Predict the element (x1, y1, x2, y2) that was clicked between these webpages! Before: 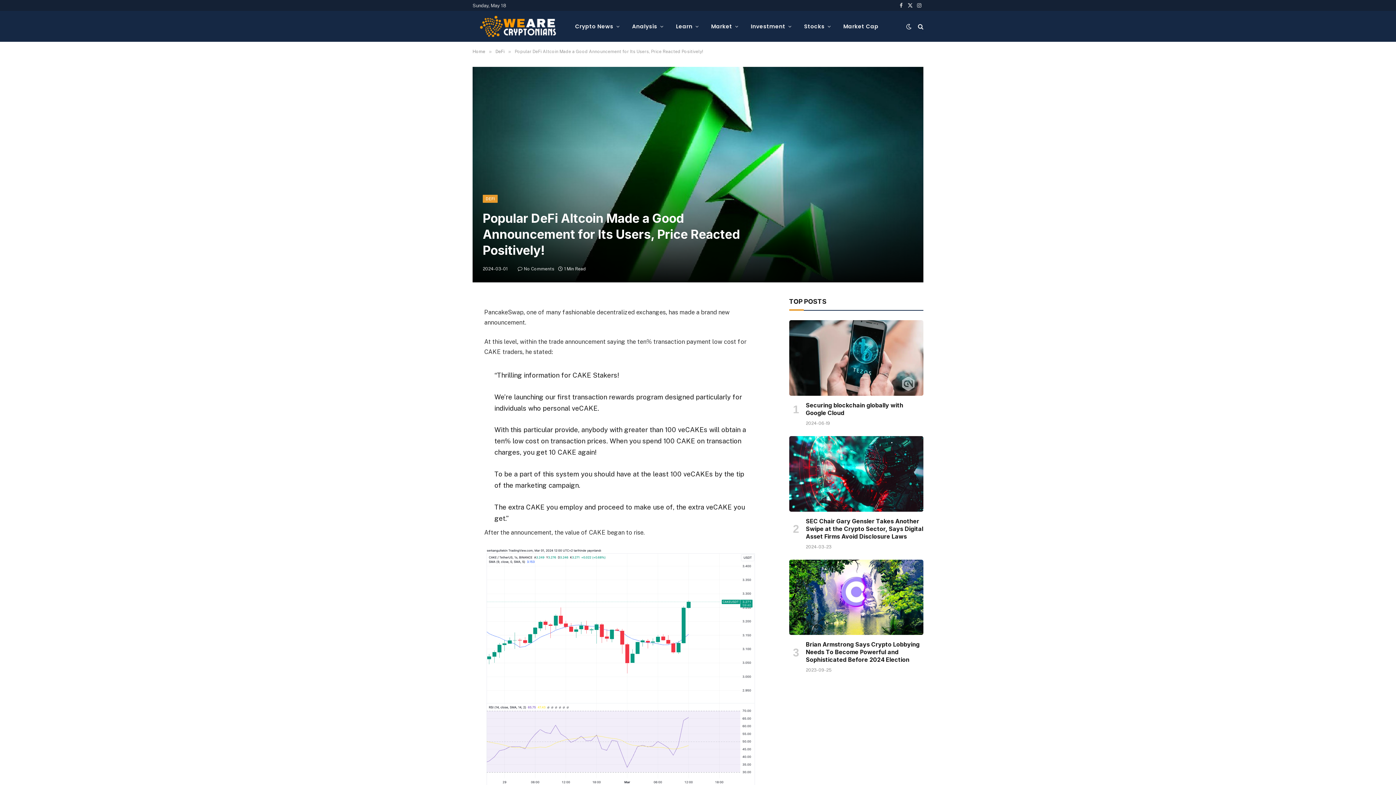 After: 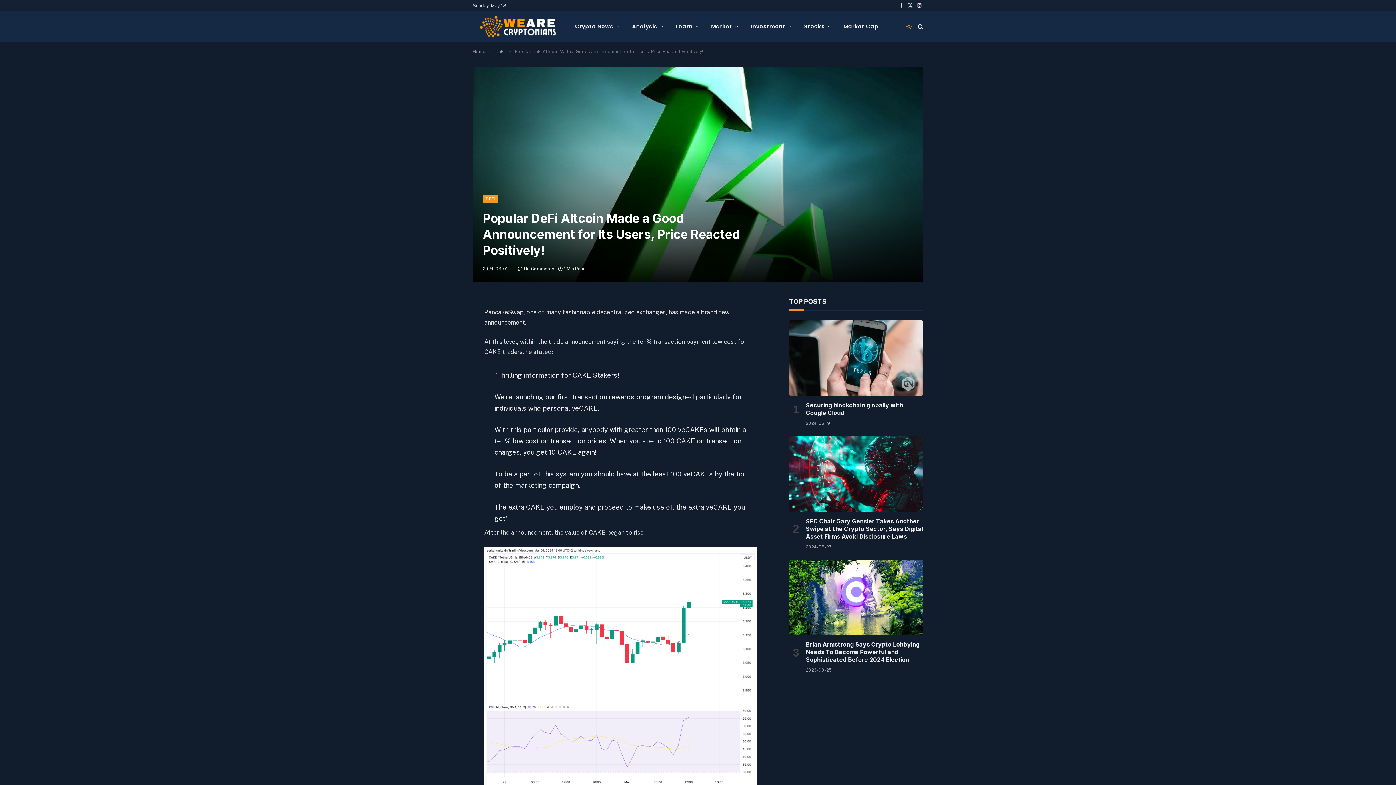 Action: bbox: (904, 23, 913, 29)